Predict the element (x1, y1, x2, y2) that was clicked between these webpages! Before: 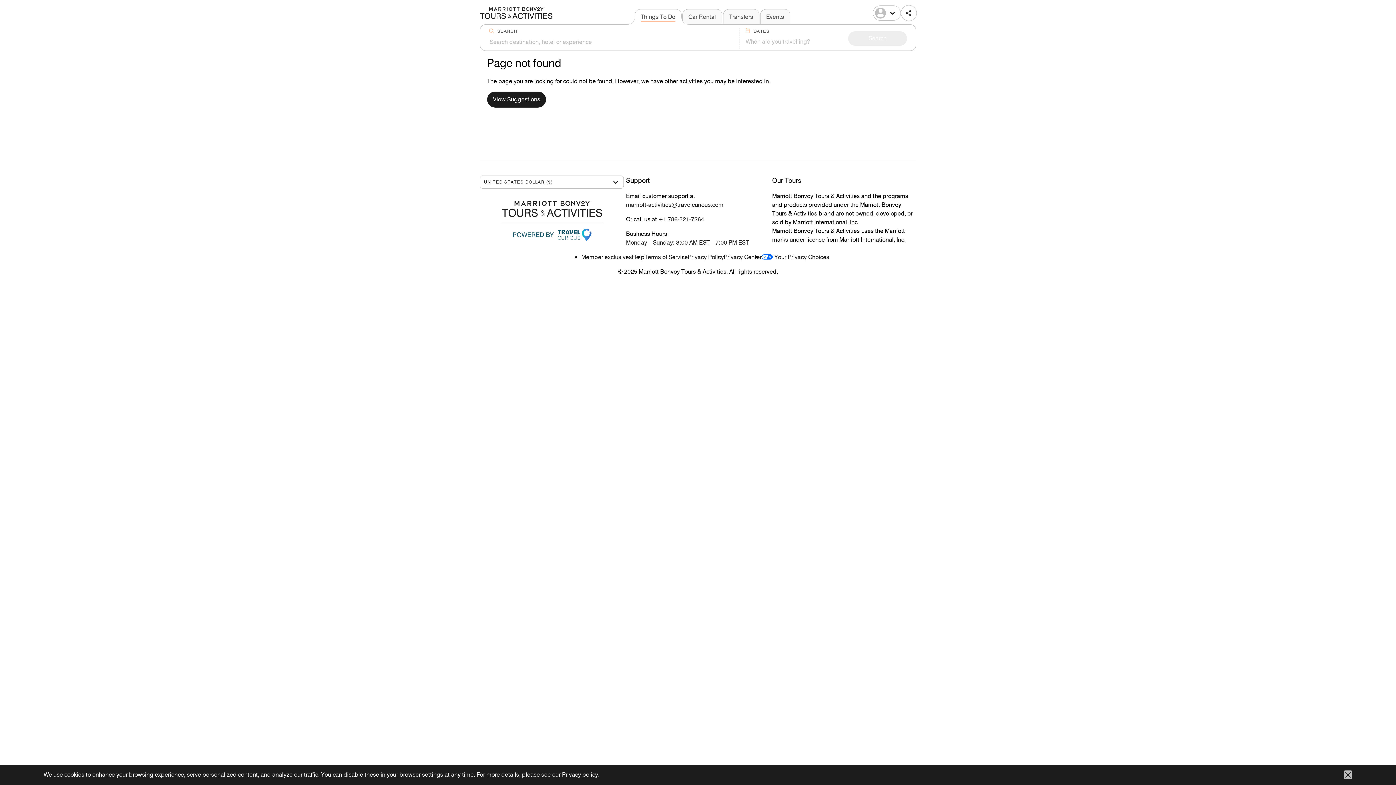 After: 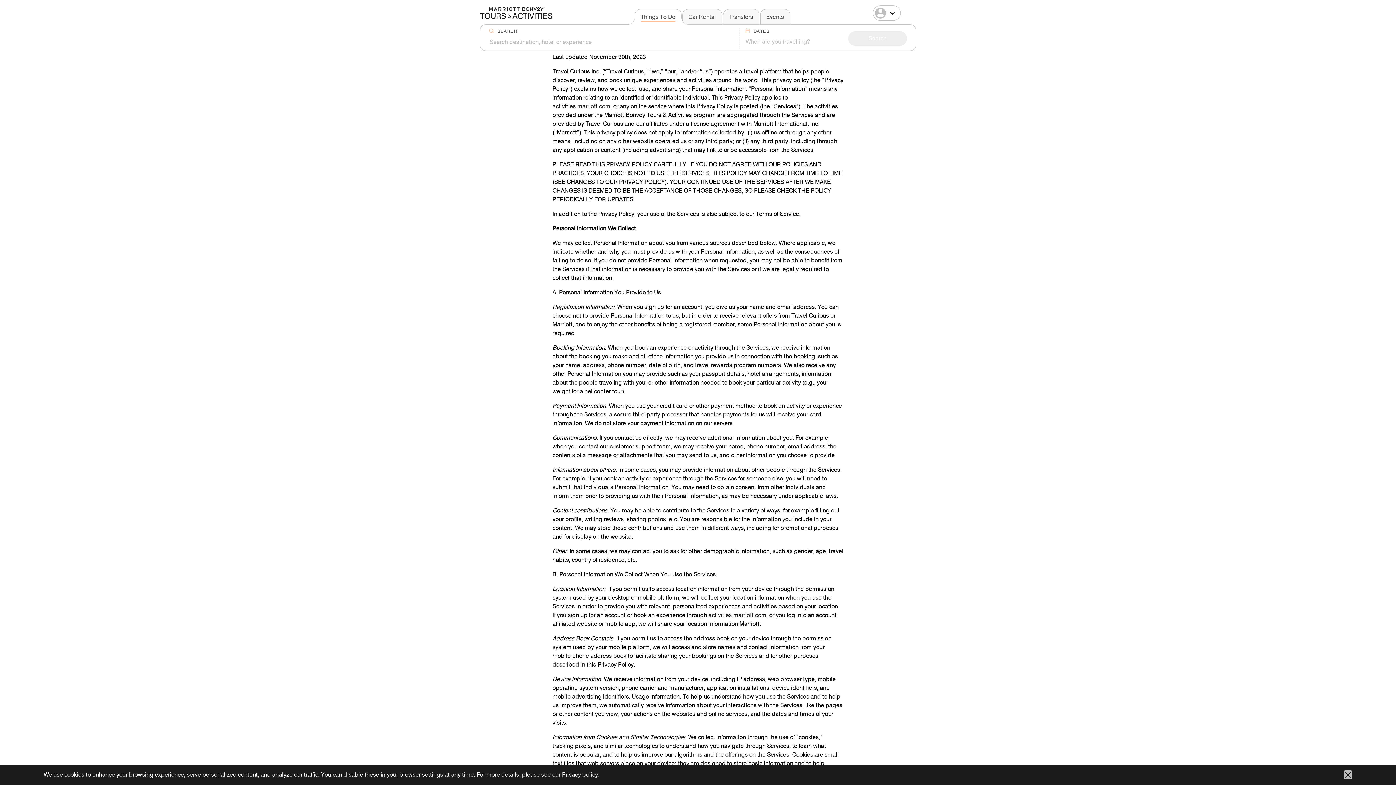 Action: bbox: (688, 253, 724, 260) label: Privacy Policy